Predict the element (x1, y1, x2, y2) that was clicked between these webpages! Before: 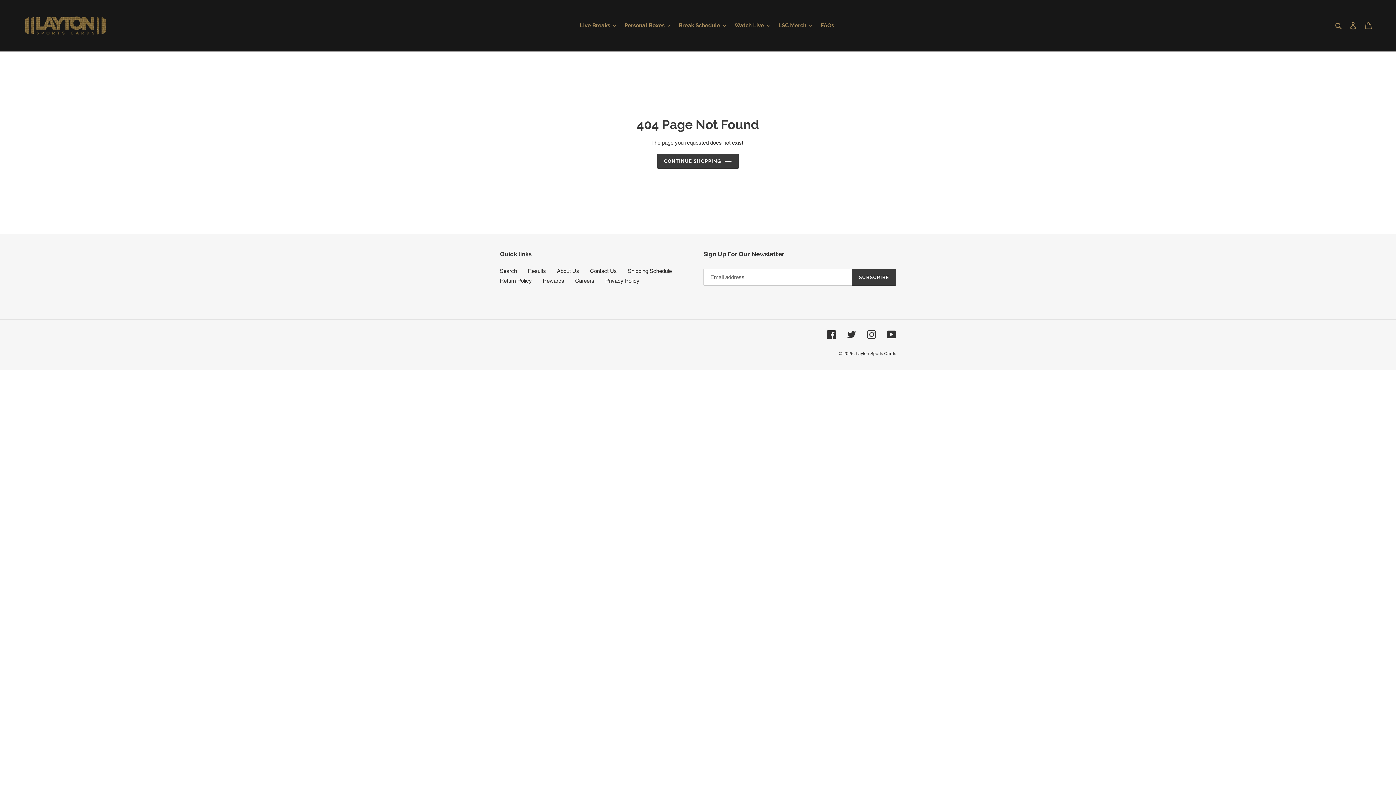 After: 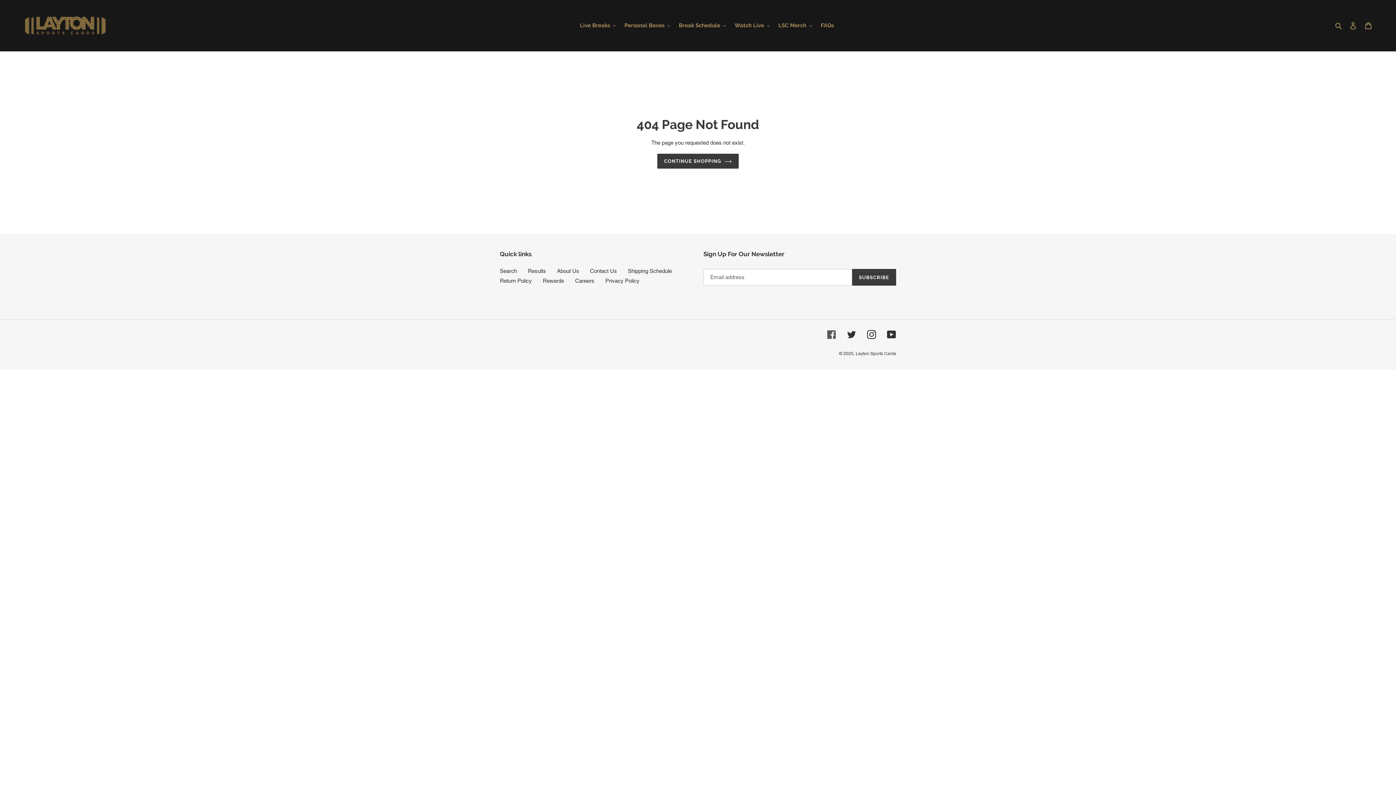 Action: bbox: (827, 330, 836, 339) label: Facebook